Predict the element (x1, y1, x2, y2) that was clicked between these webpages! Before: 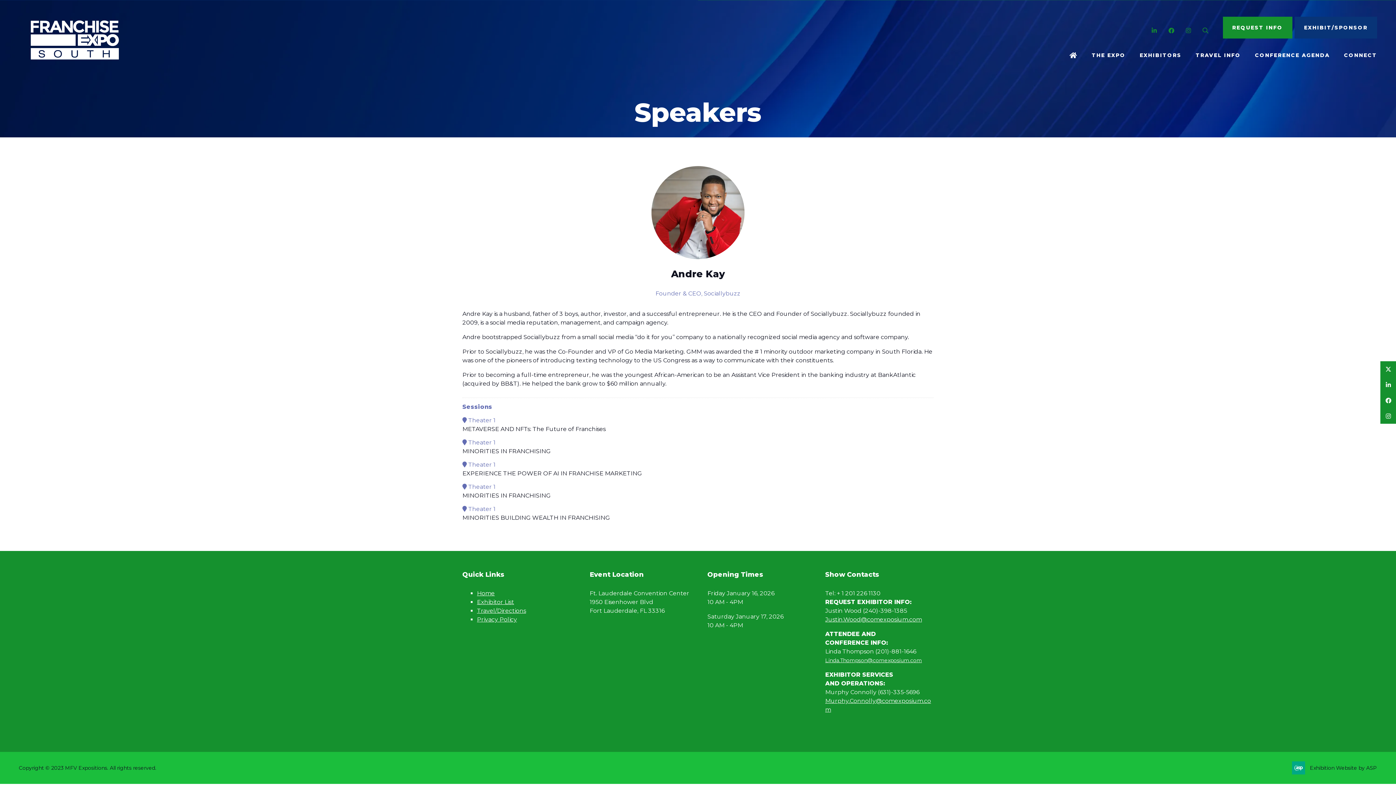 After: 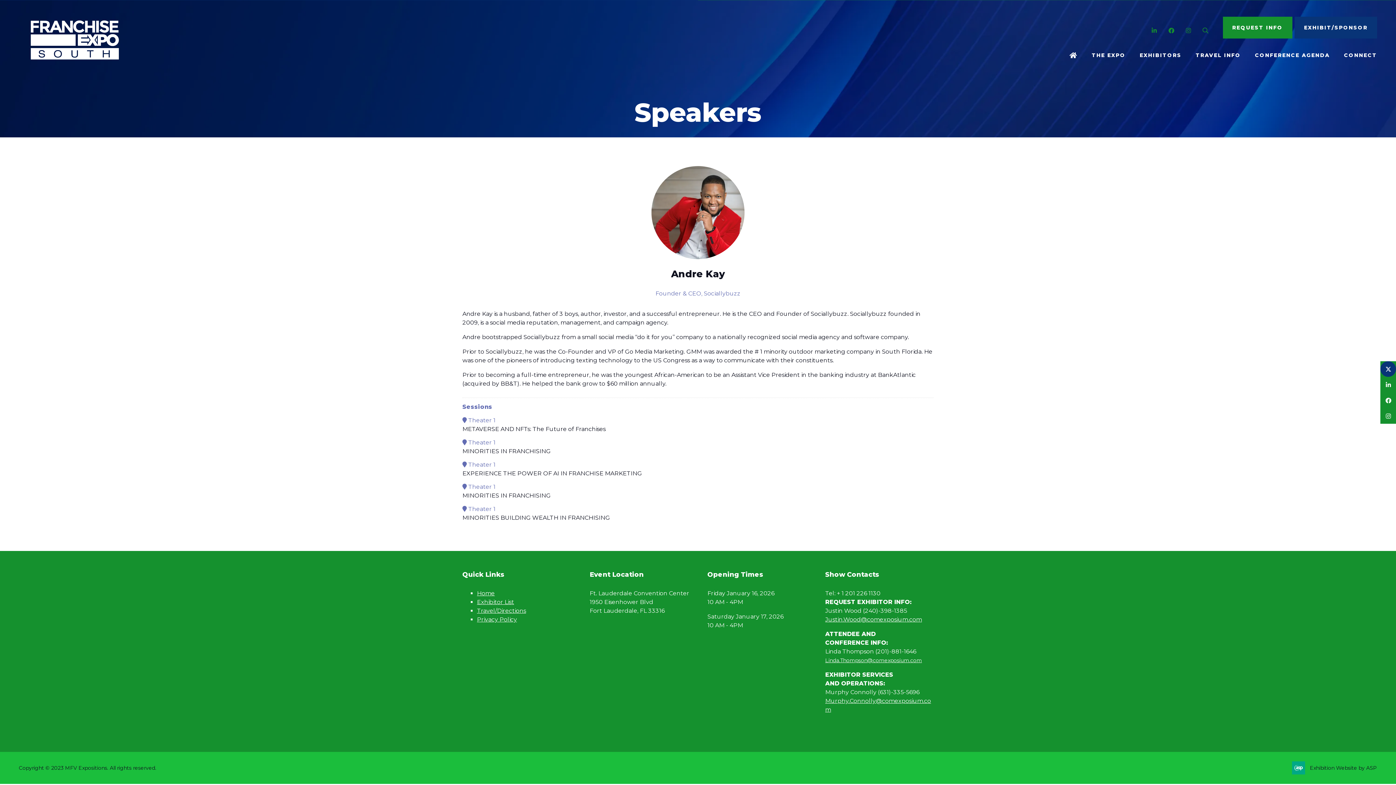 Action: label: Twitter bbox: (1380, 361, 1396, 377)